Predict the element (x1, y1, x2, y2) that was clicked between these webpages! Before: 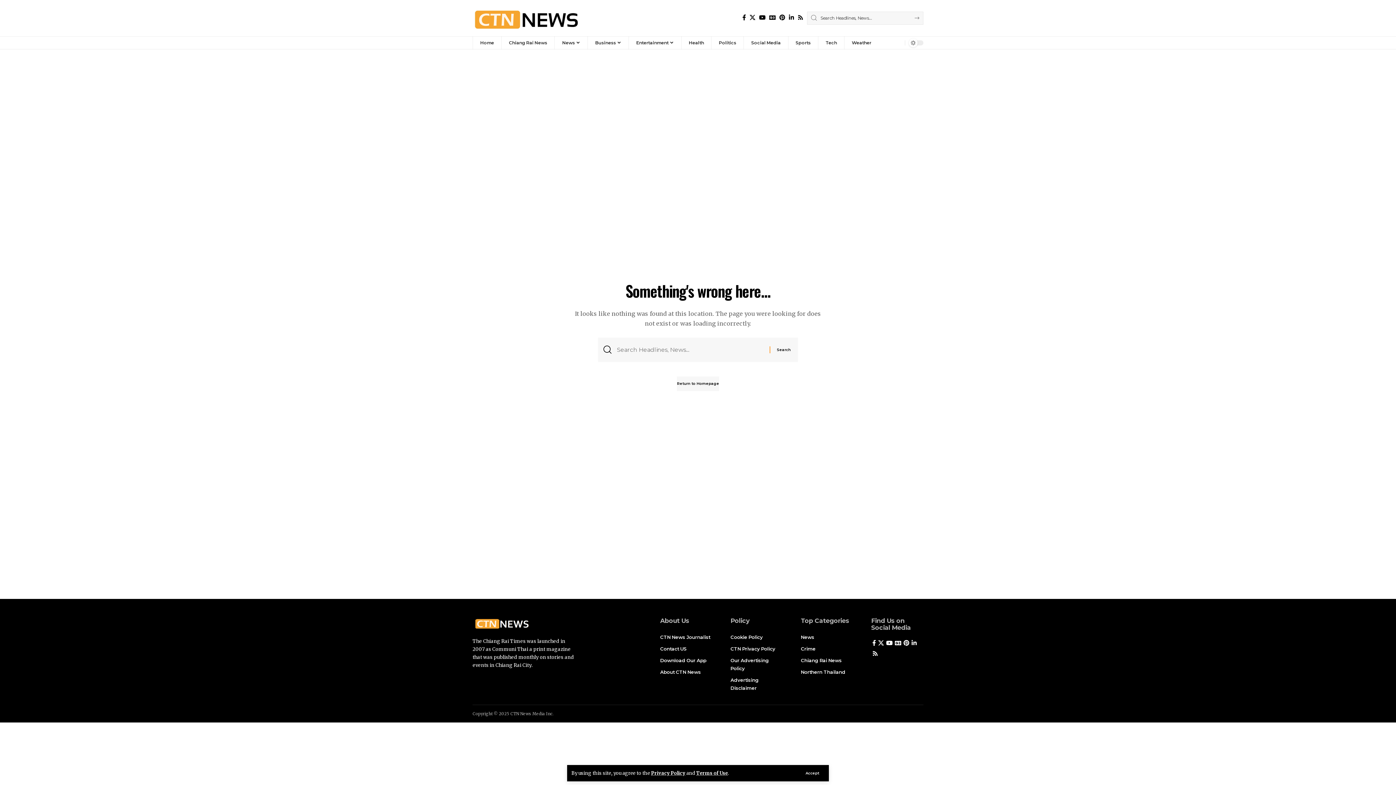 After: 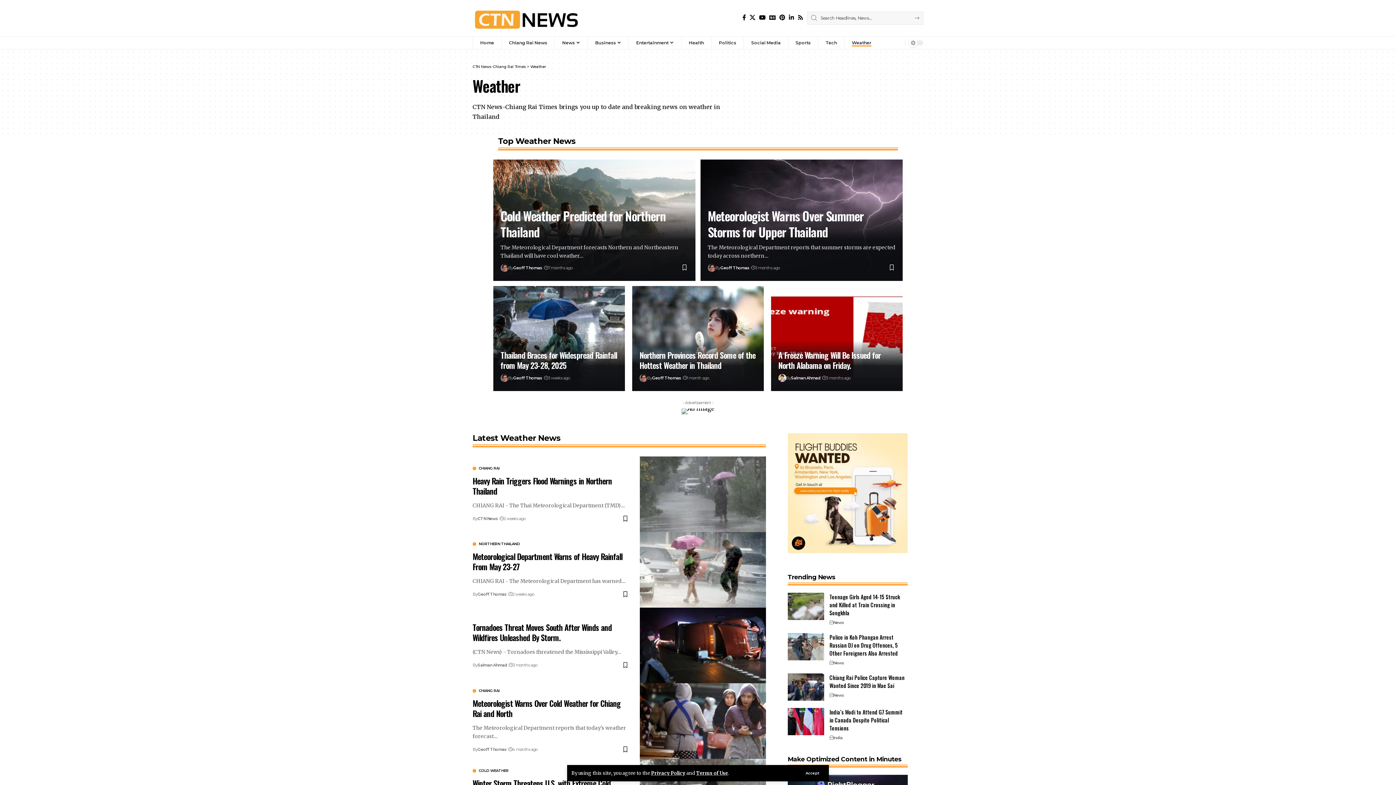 Action: label: Weather bbox: (844, 36, 878, 49)